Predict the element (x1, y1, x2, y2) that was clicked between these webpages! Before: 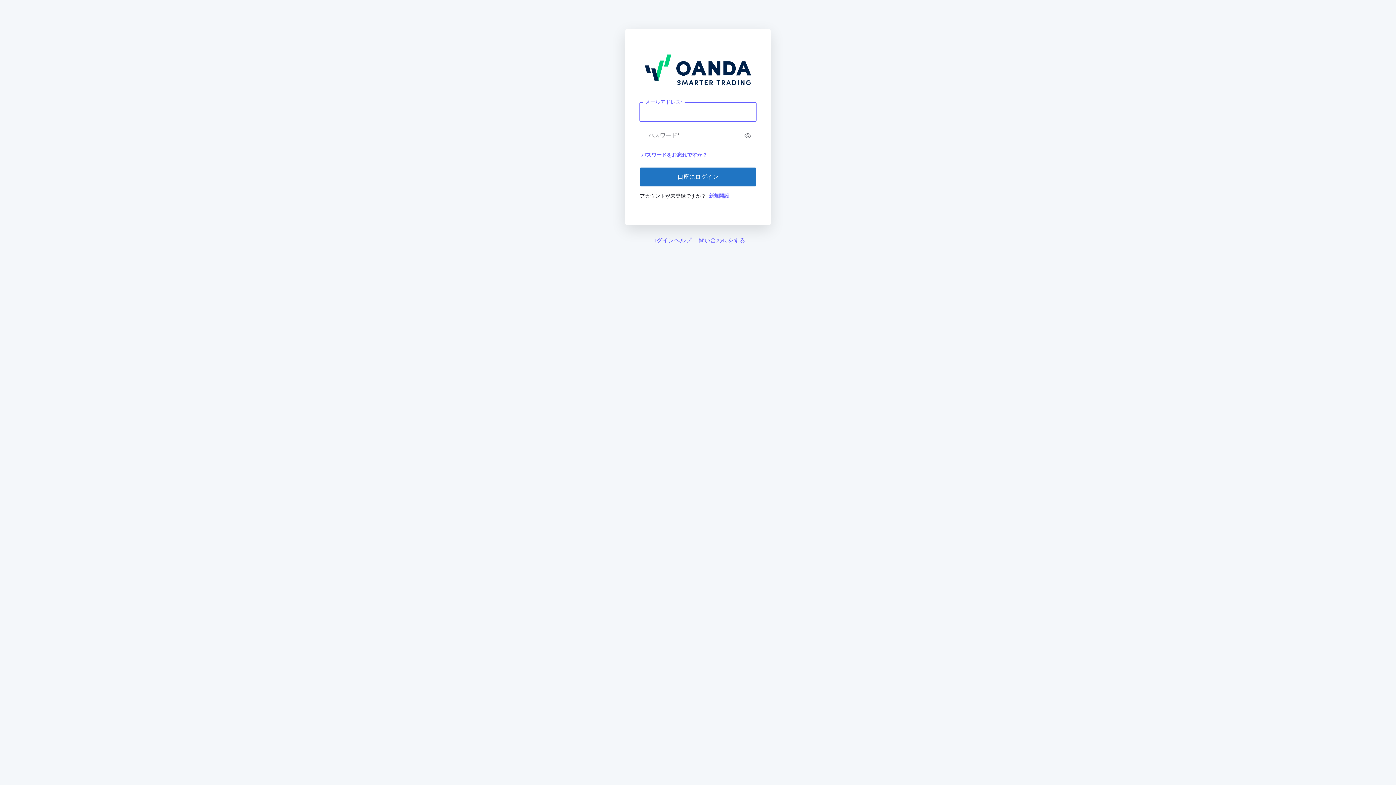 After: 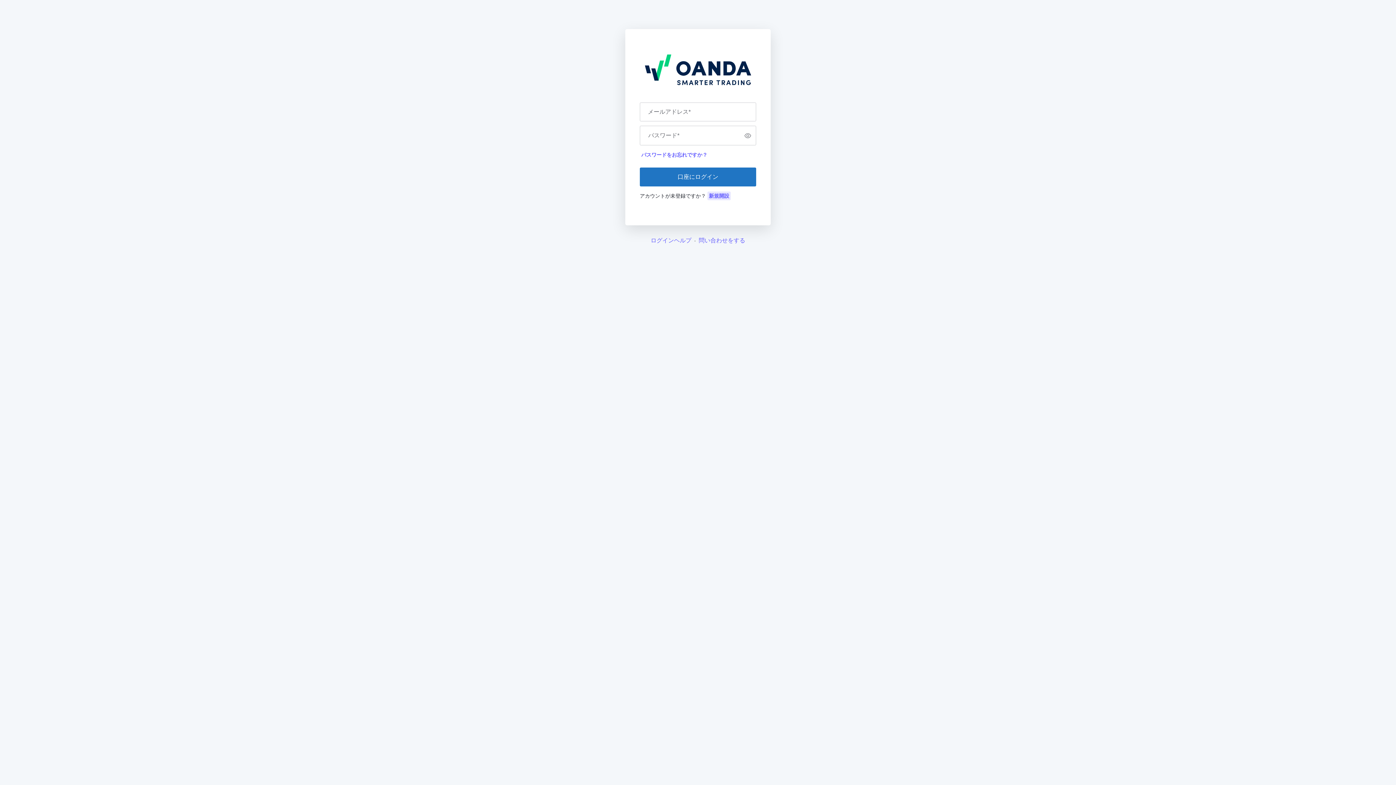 Action: bbox: (707, 191, 730, 200) label: 新規開設